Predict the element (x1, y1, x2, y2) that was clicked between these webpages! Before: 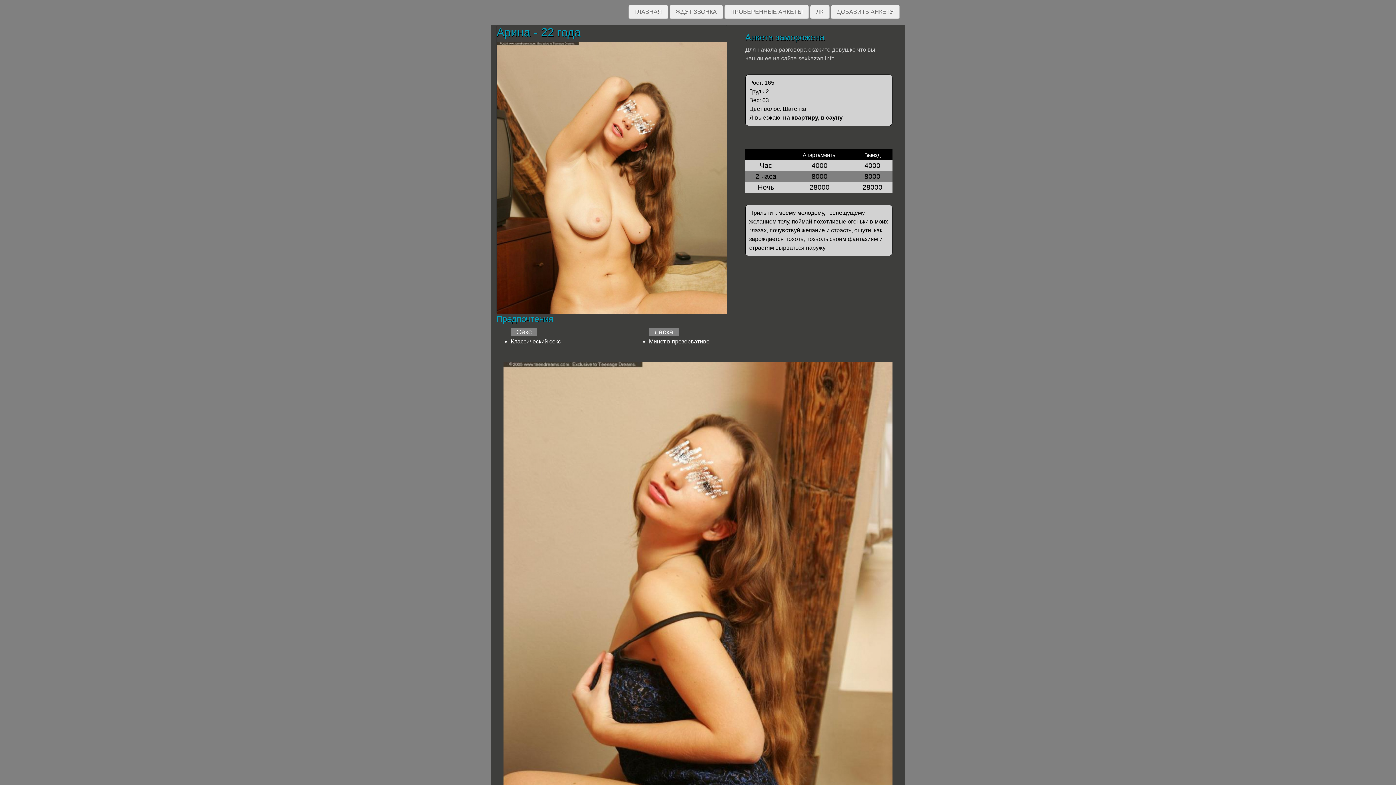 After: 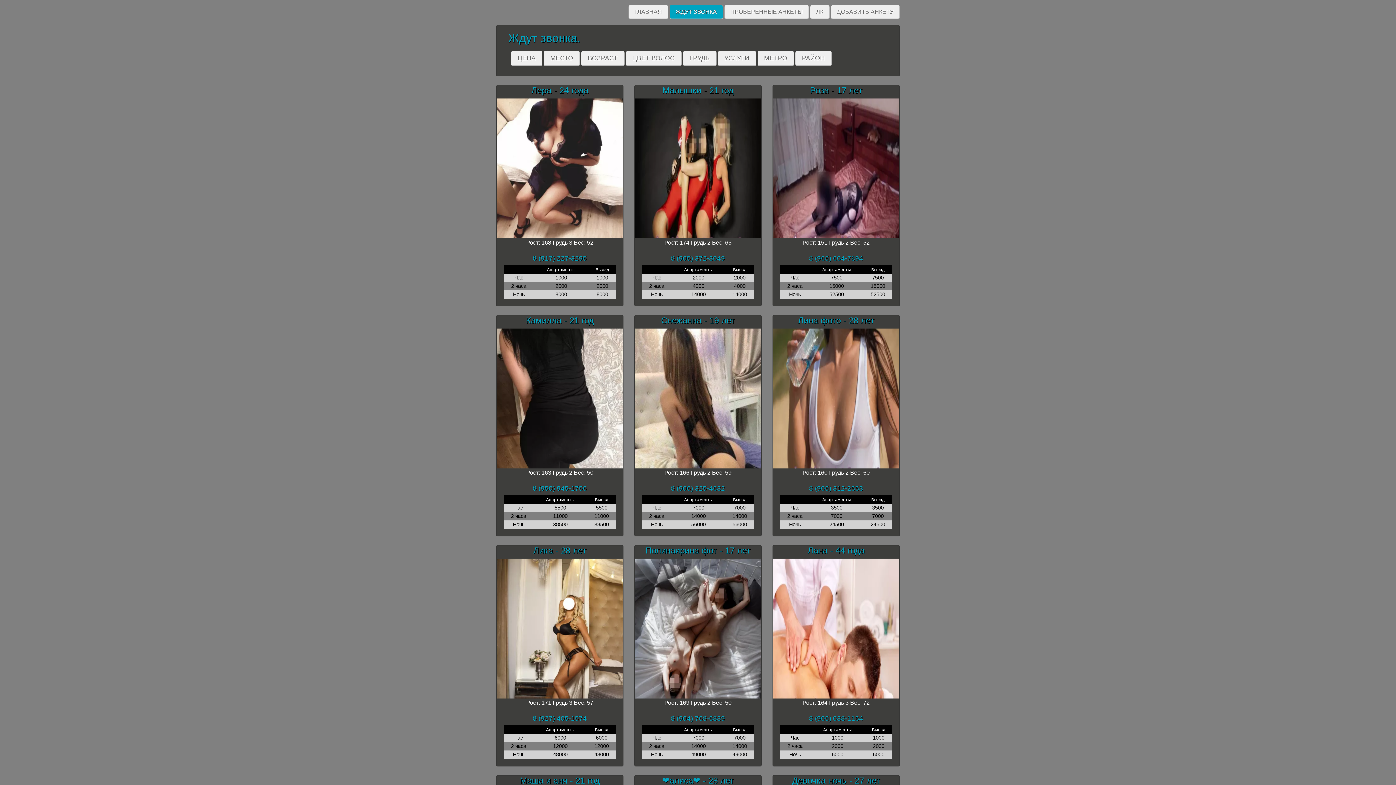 Action: bbox: (669, 5, 723, 19) label: ЖДУТ ЗВОНКА